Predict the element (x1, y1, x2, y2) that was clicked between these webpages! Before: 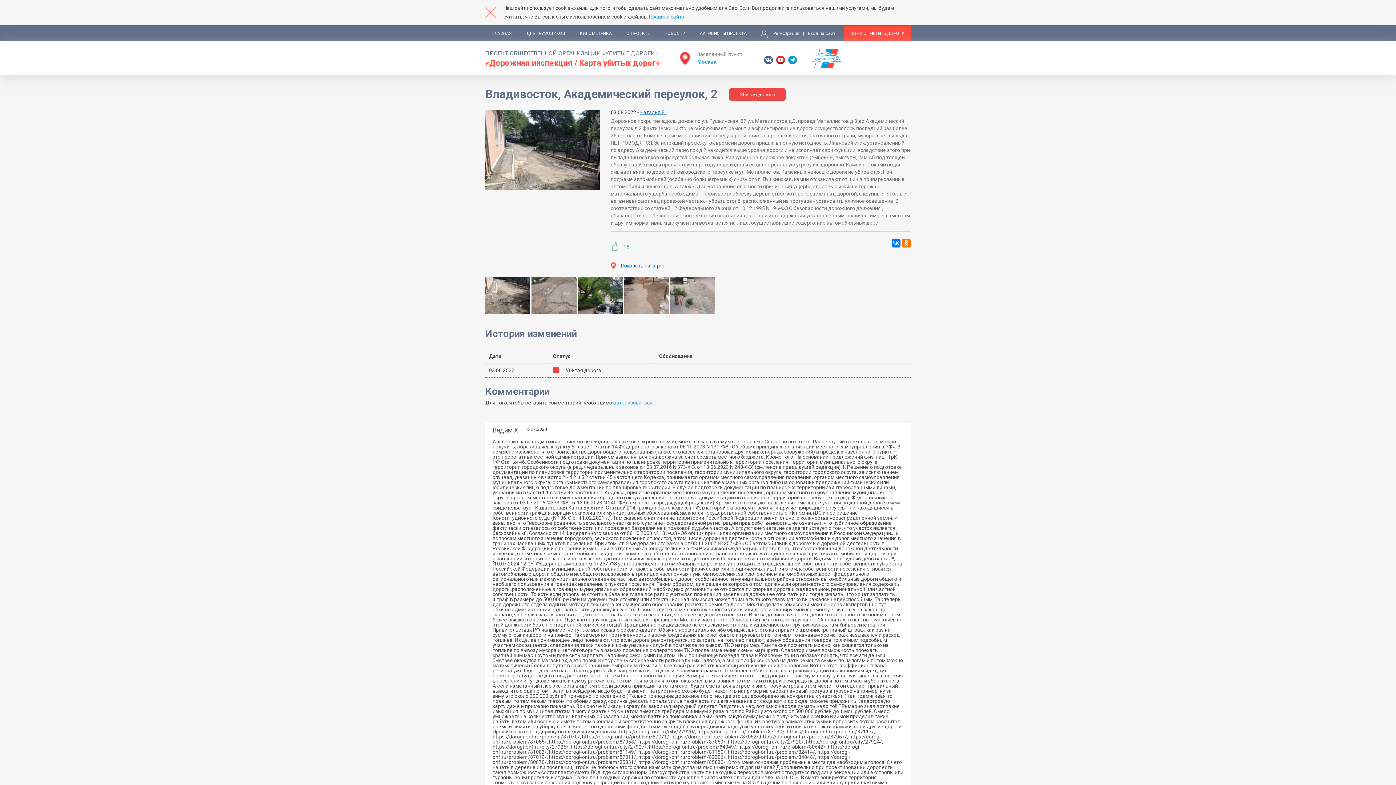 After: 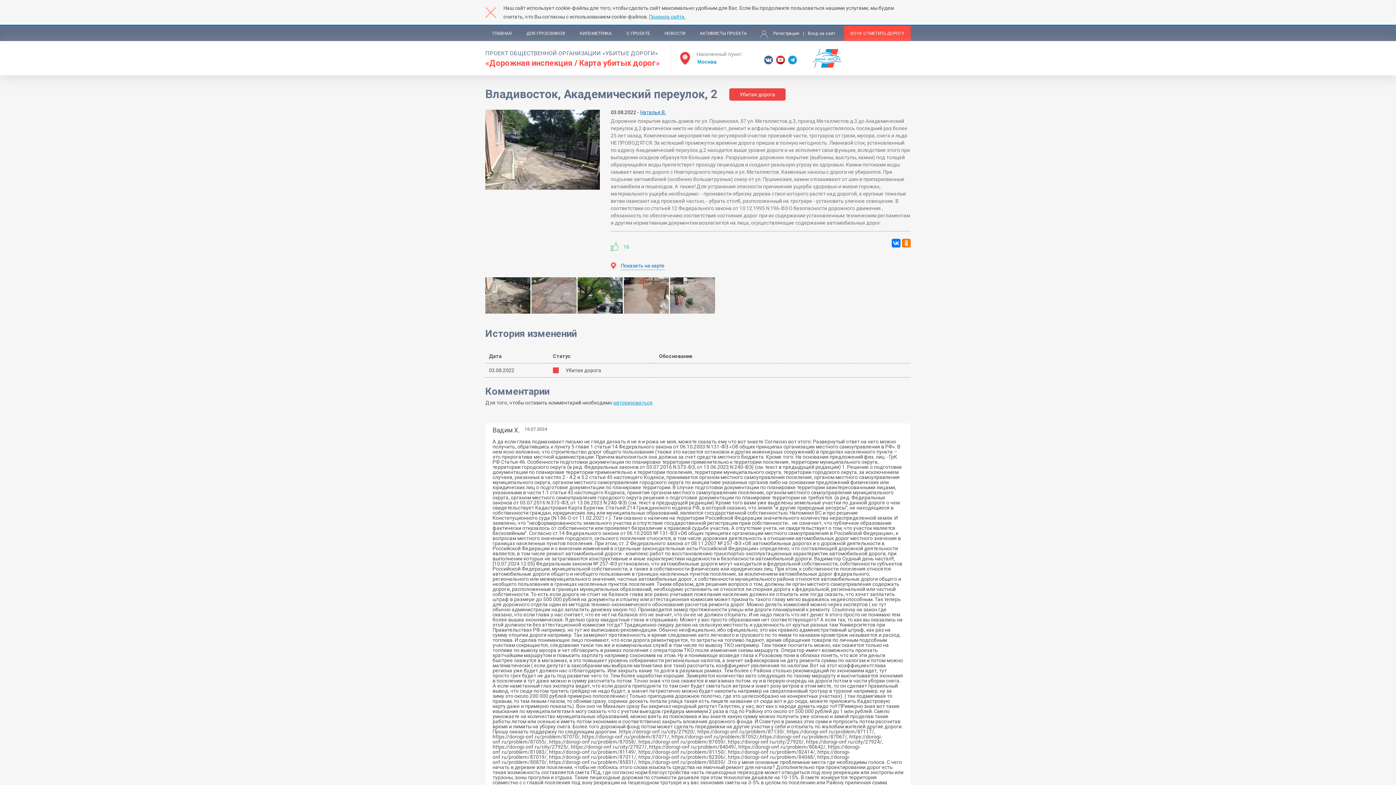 Action: label: 16 bbox: (610, 238, 632, 255)